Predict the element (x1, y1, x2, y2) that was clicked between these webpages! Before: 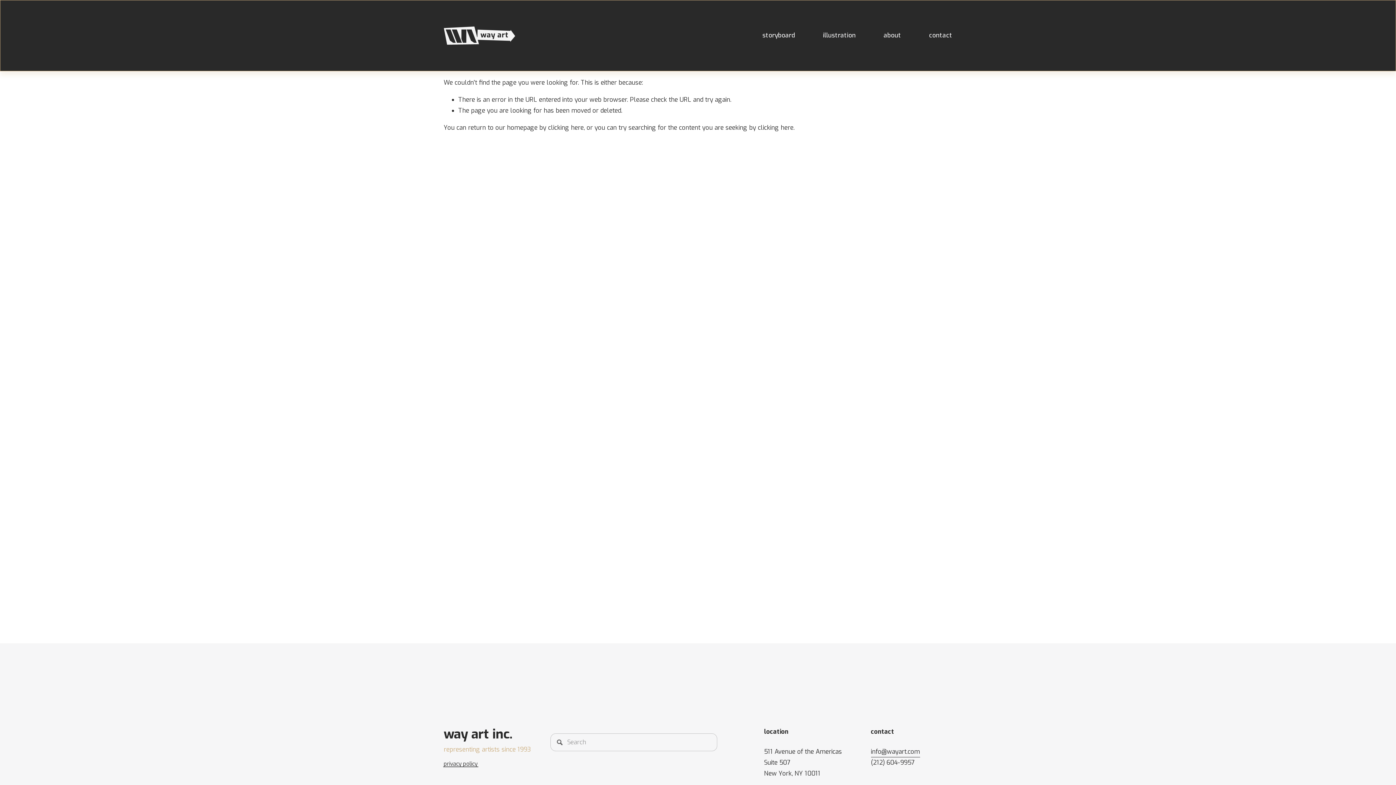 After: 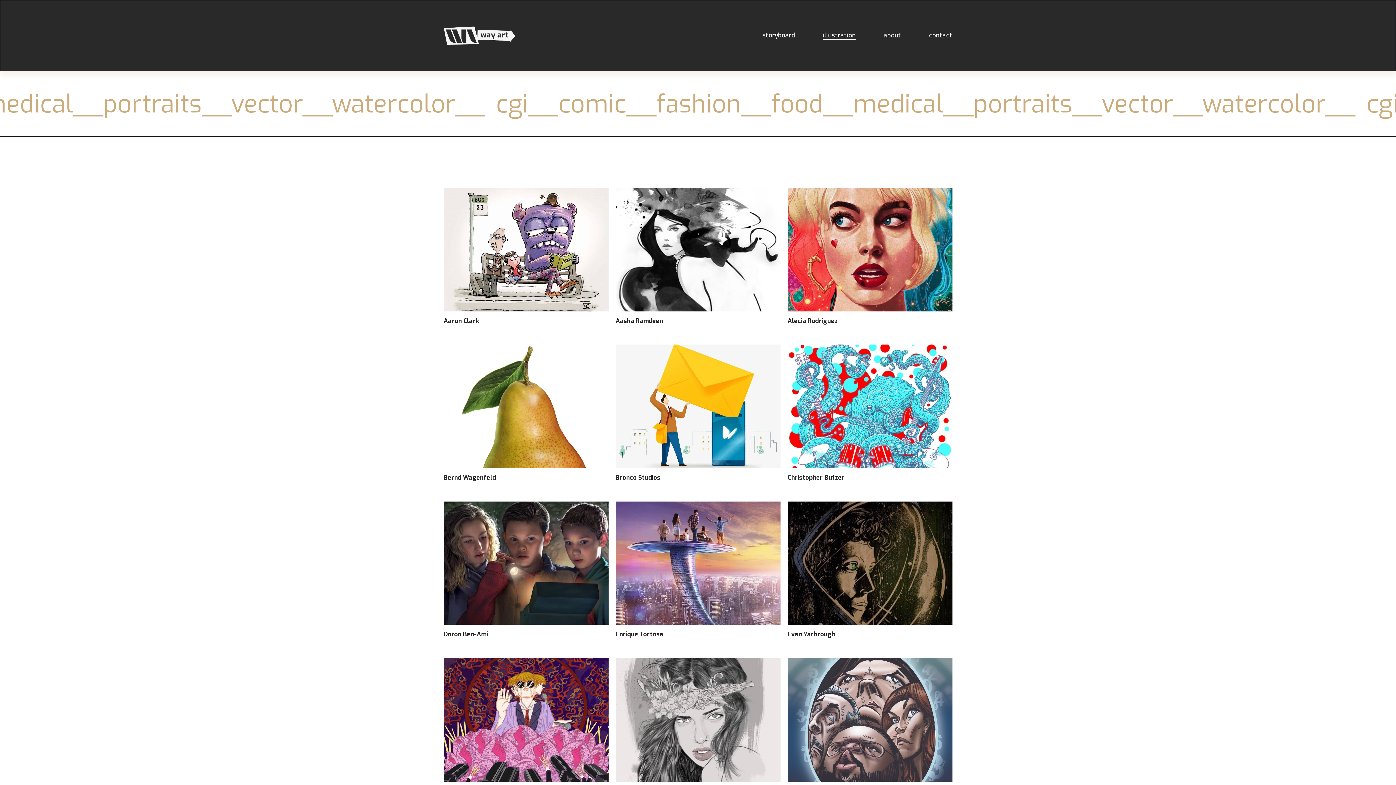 Action: label: illustration bbox: (823, 31, 855, 39)